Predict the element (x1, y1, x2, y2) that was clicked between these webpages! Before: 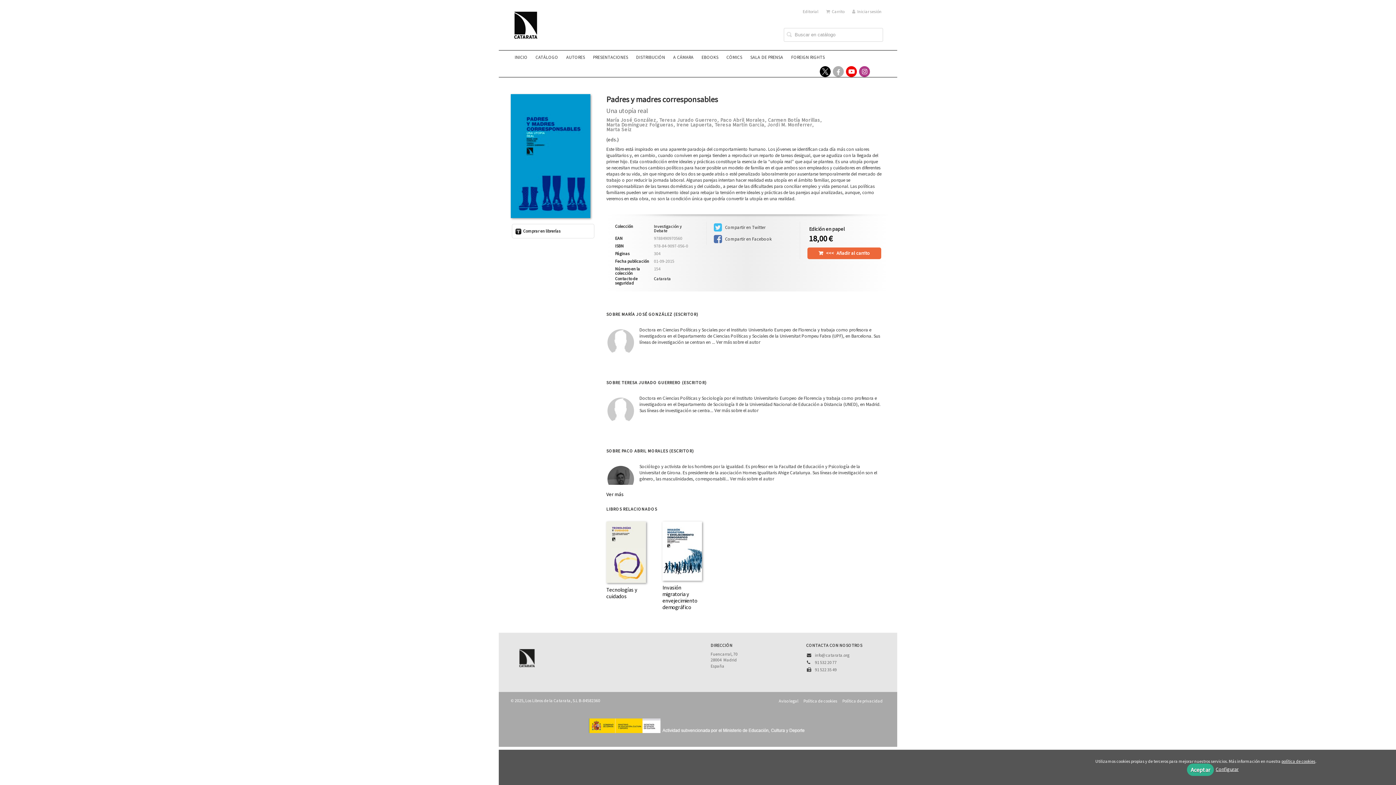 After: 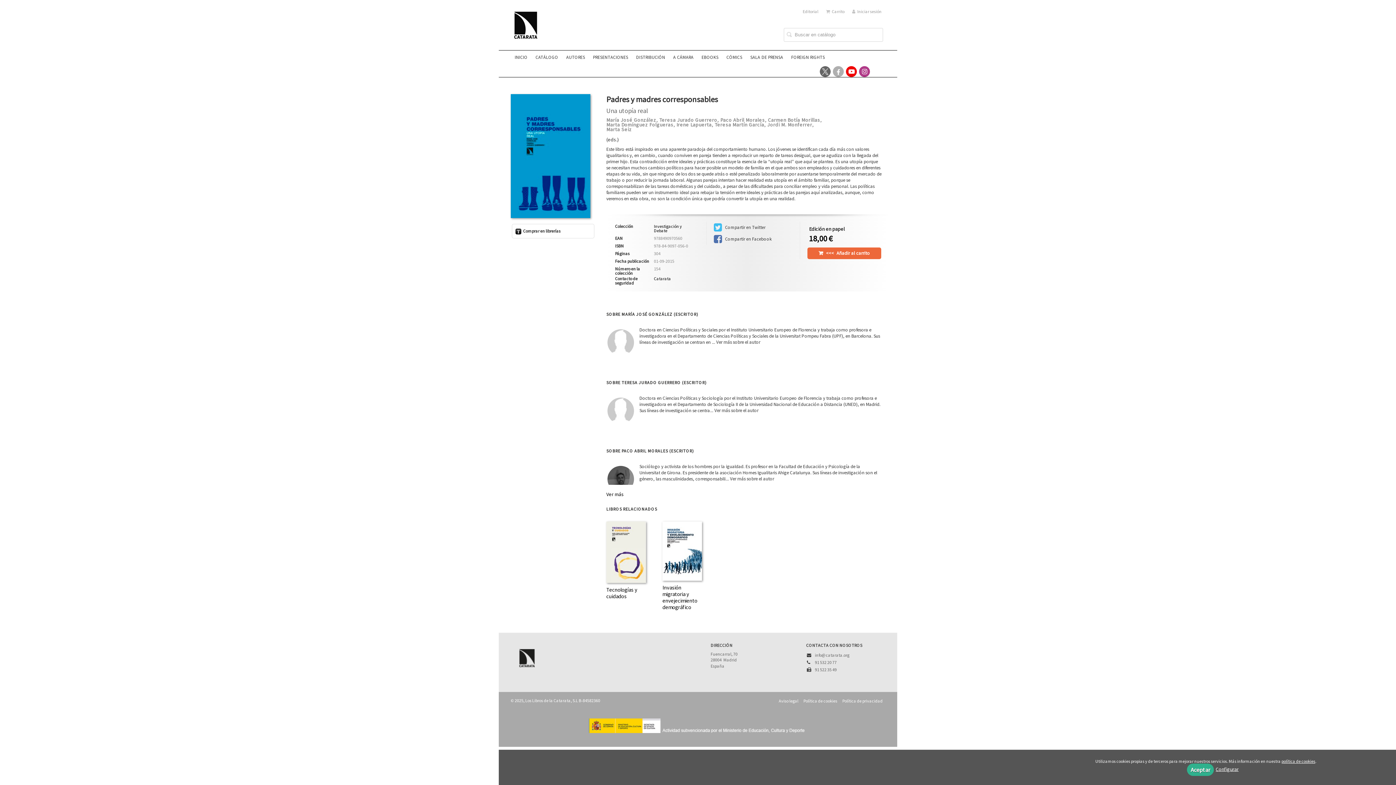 Action: label: Enlace a red social X (Twitter) bbox: (820, 66, 830, 77)